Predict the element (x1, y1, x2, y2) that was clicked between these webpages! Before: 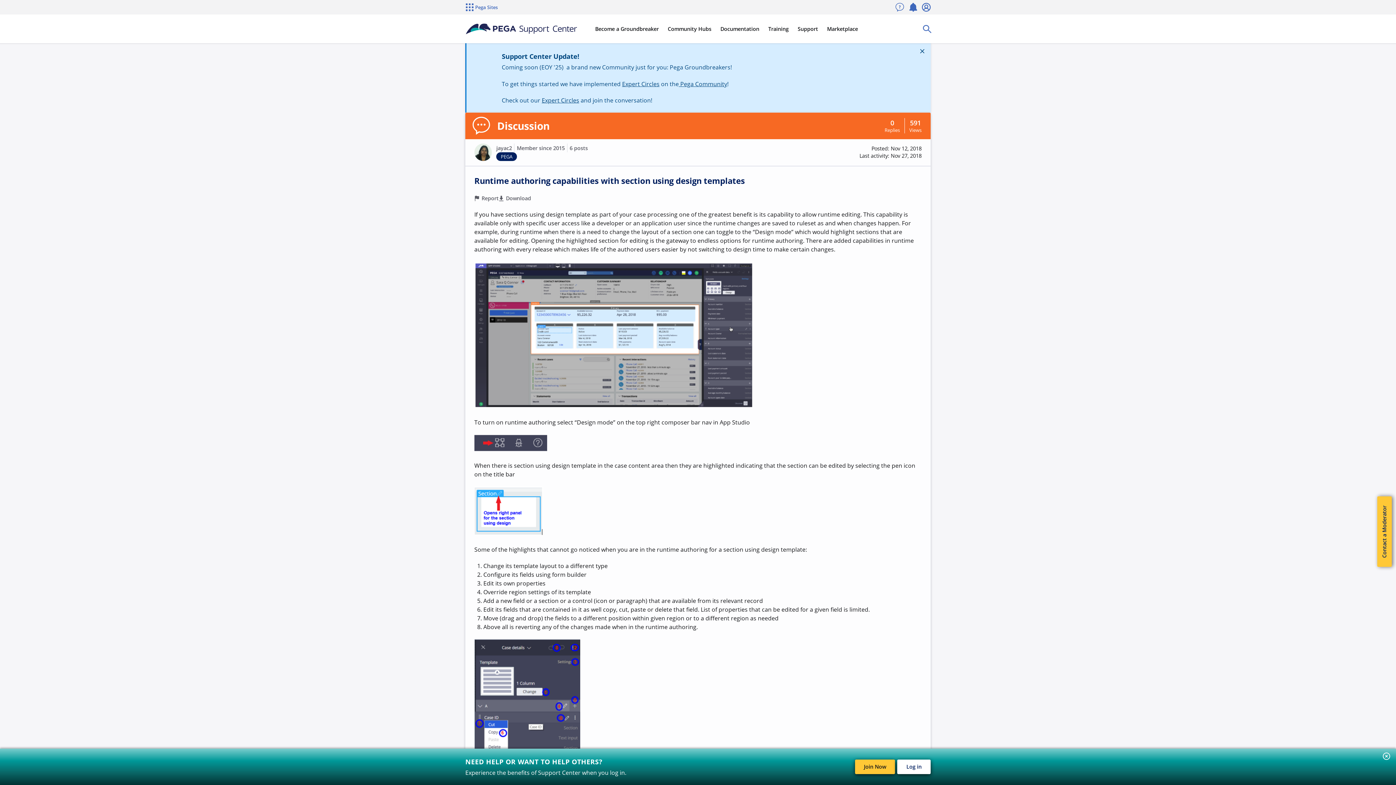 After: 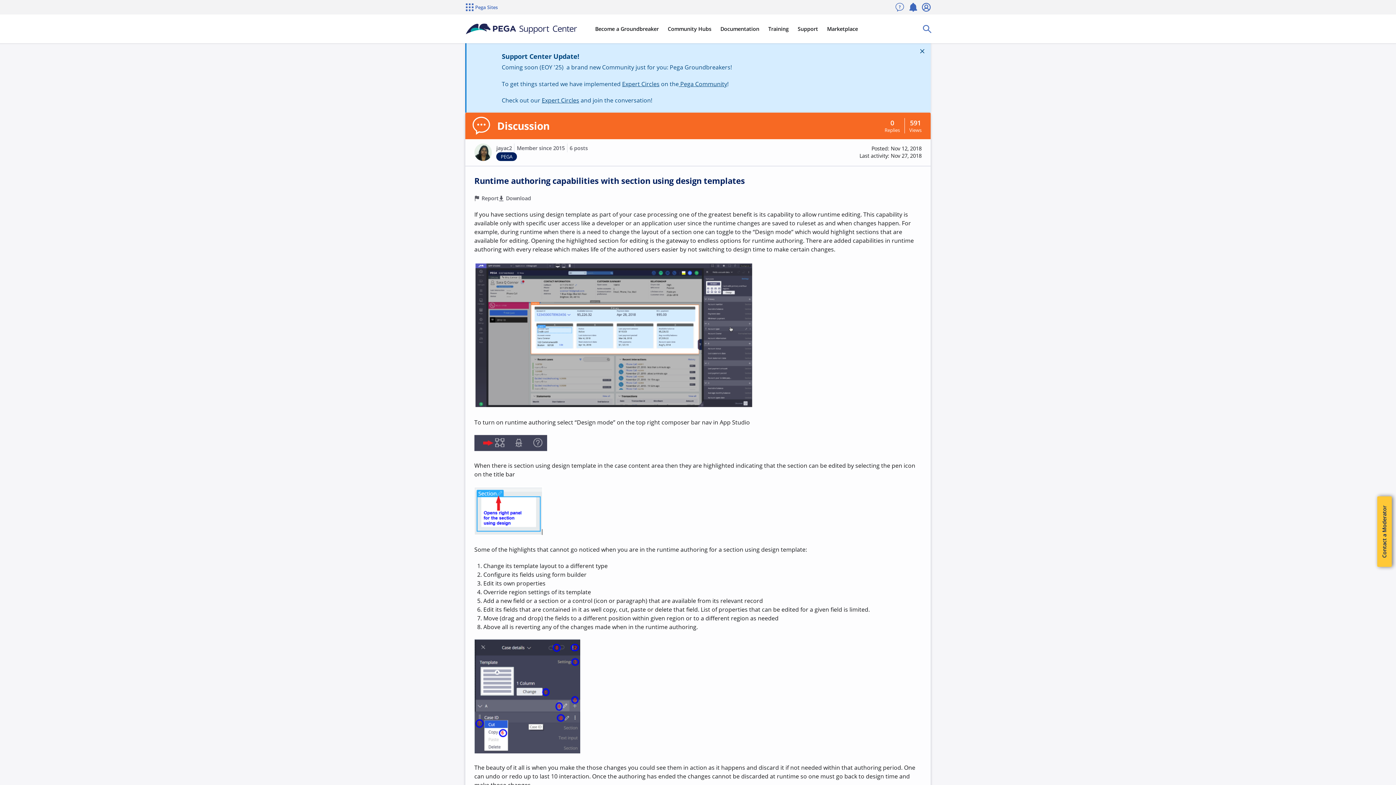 Action: label: Close bbox: (1379, 749, 1394, 763)